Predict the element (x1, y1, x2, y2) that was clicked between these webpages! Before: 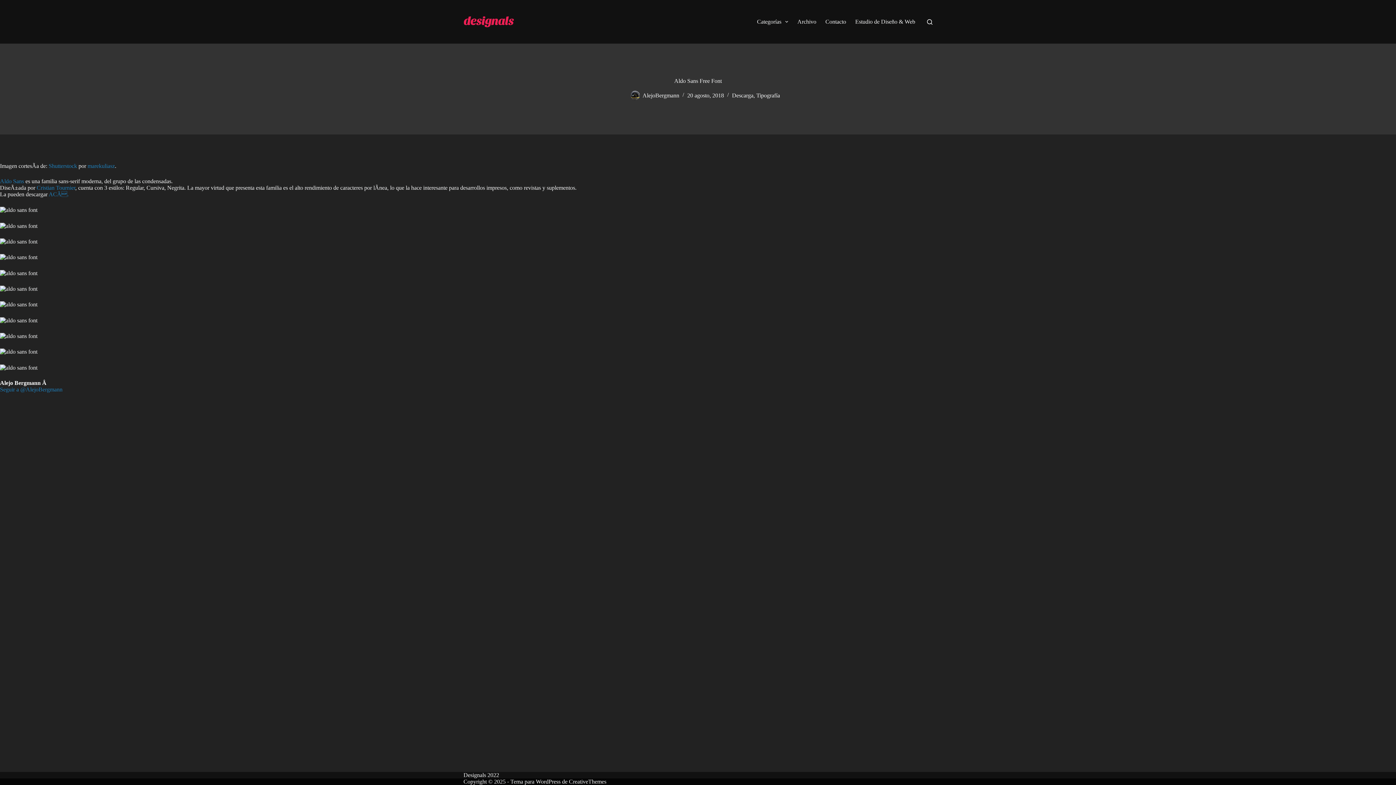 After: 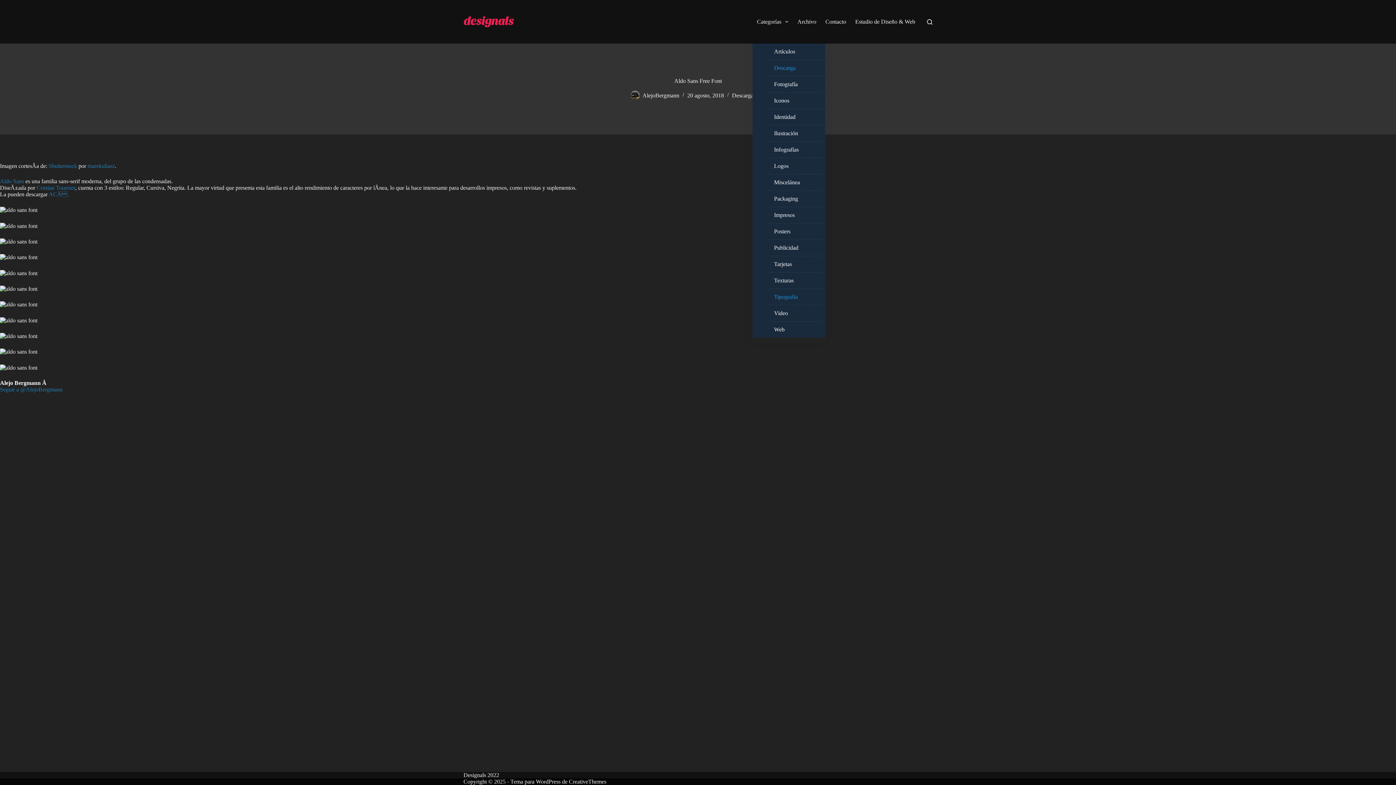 Action: label: Categorías bbox: (752, 0, 793, 43)